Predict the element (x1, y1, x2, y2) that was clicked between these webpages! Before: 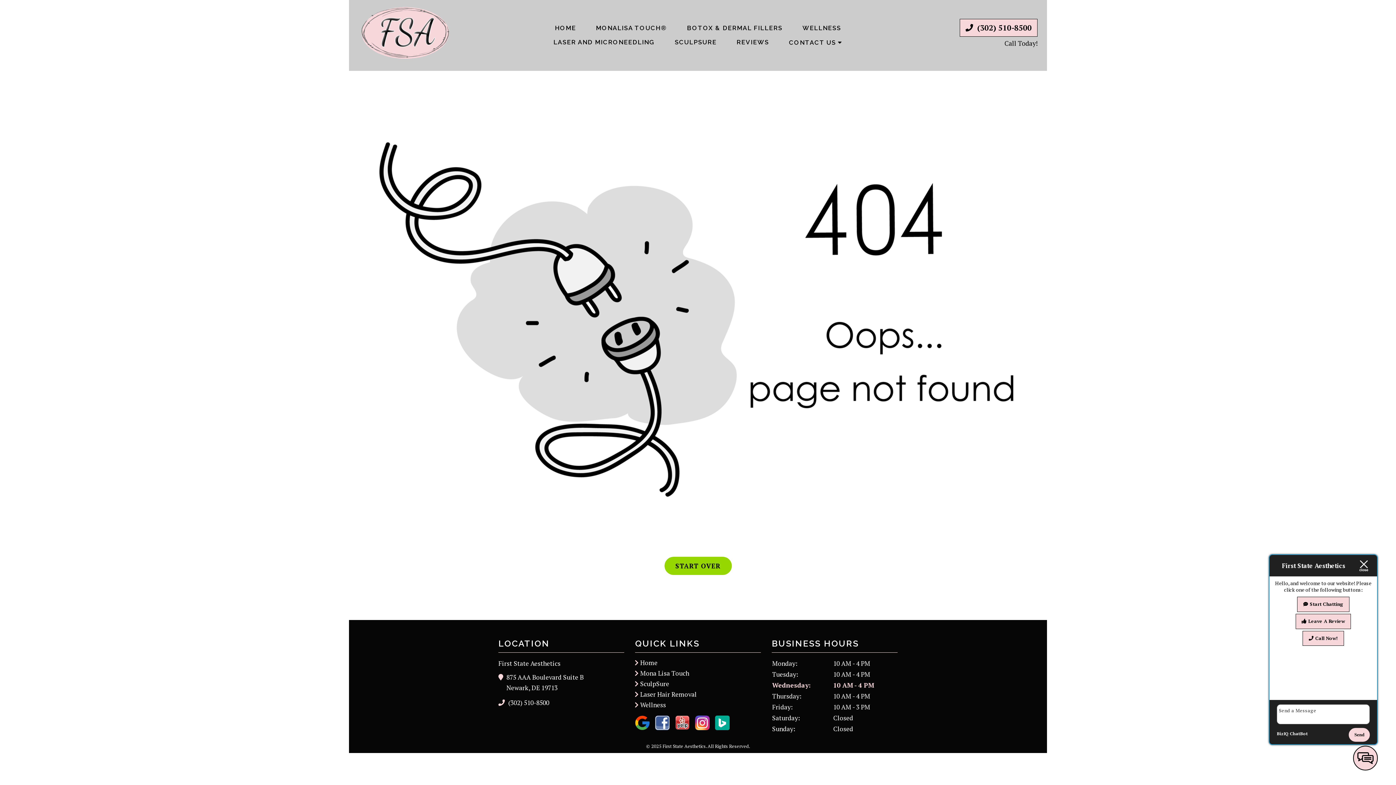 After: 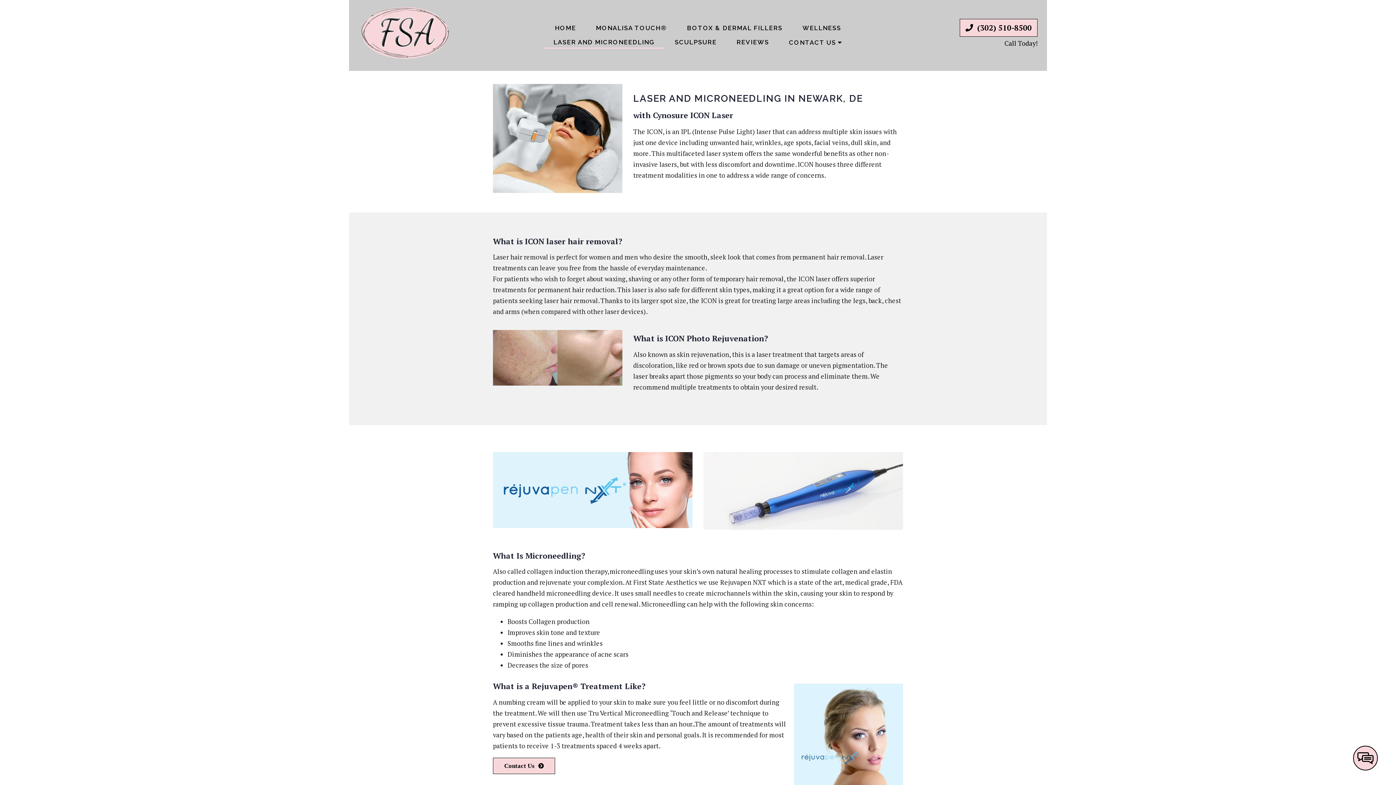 Action: label: Laser Hair Removal bbox: (640, 690, 697, 698)